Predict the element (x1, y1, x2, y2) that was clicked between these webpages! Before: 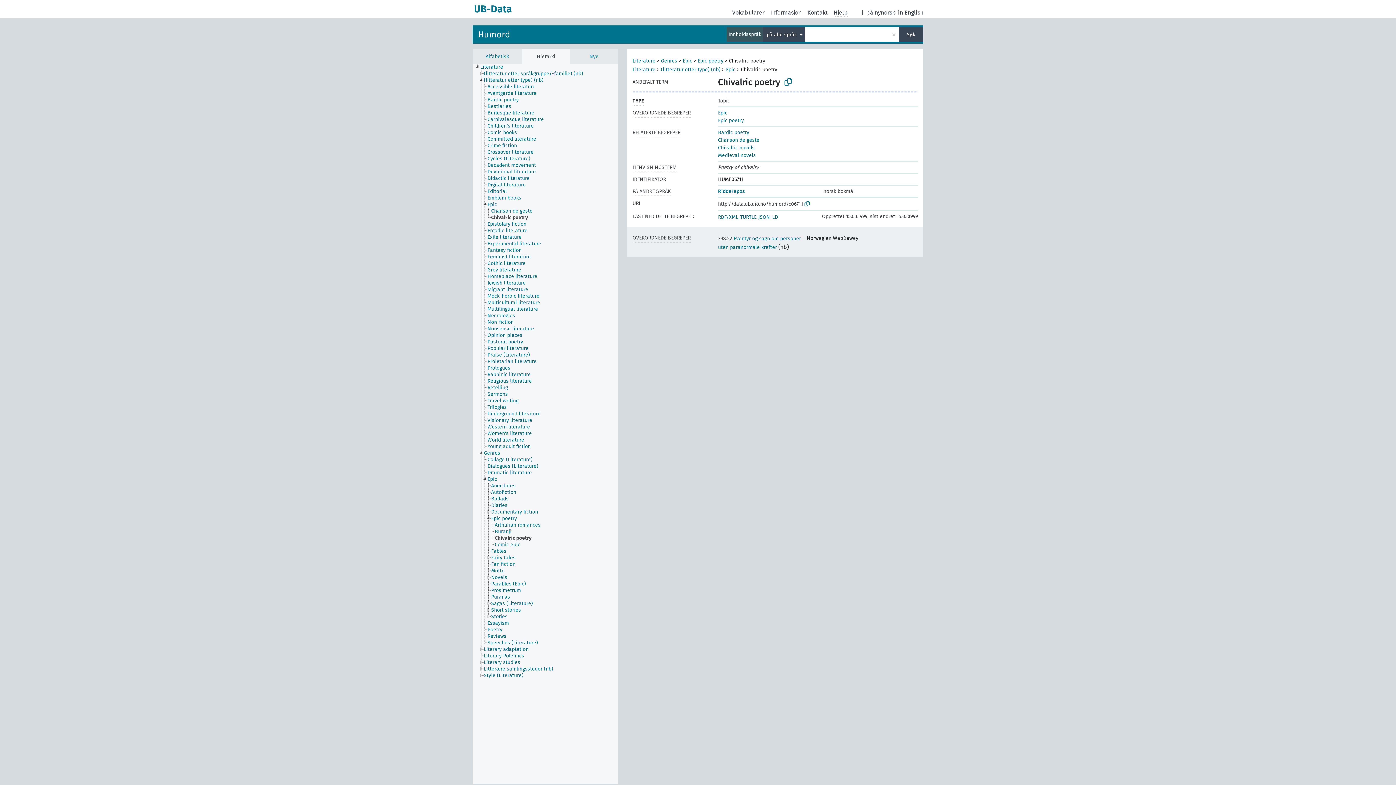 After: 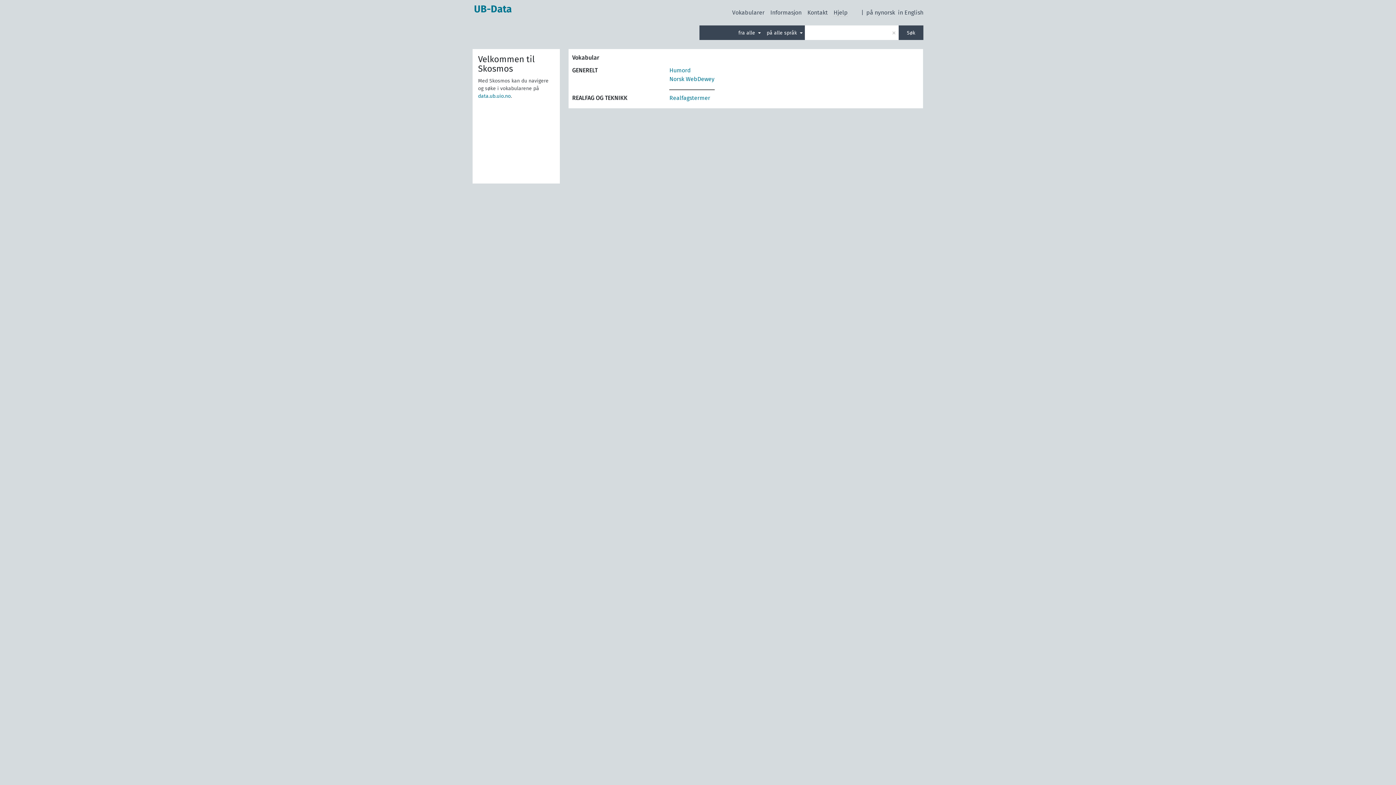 Action: bbox: (732, 8, 764, 16) label: Vokabularer